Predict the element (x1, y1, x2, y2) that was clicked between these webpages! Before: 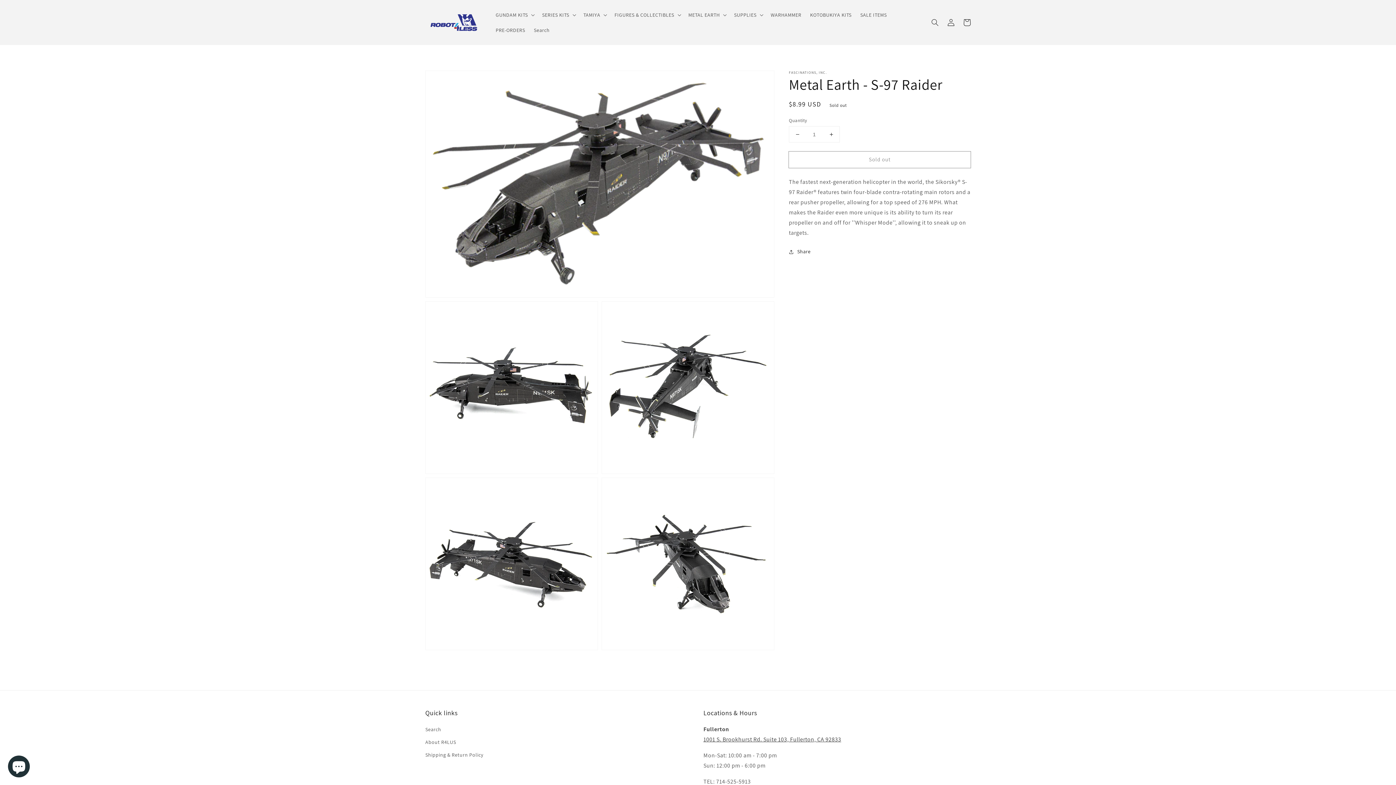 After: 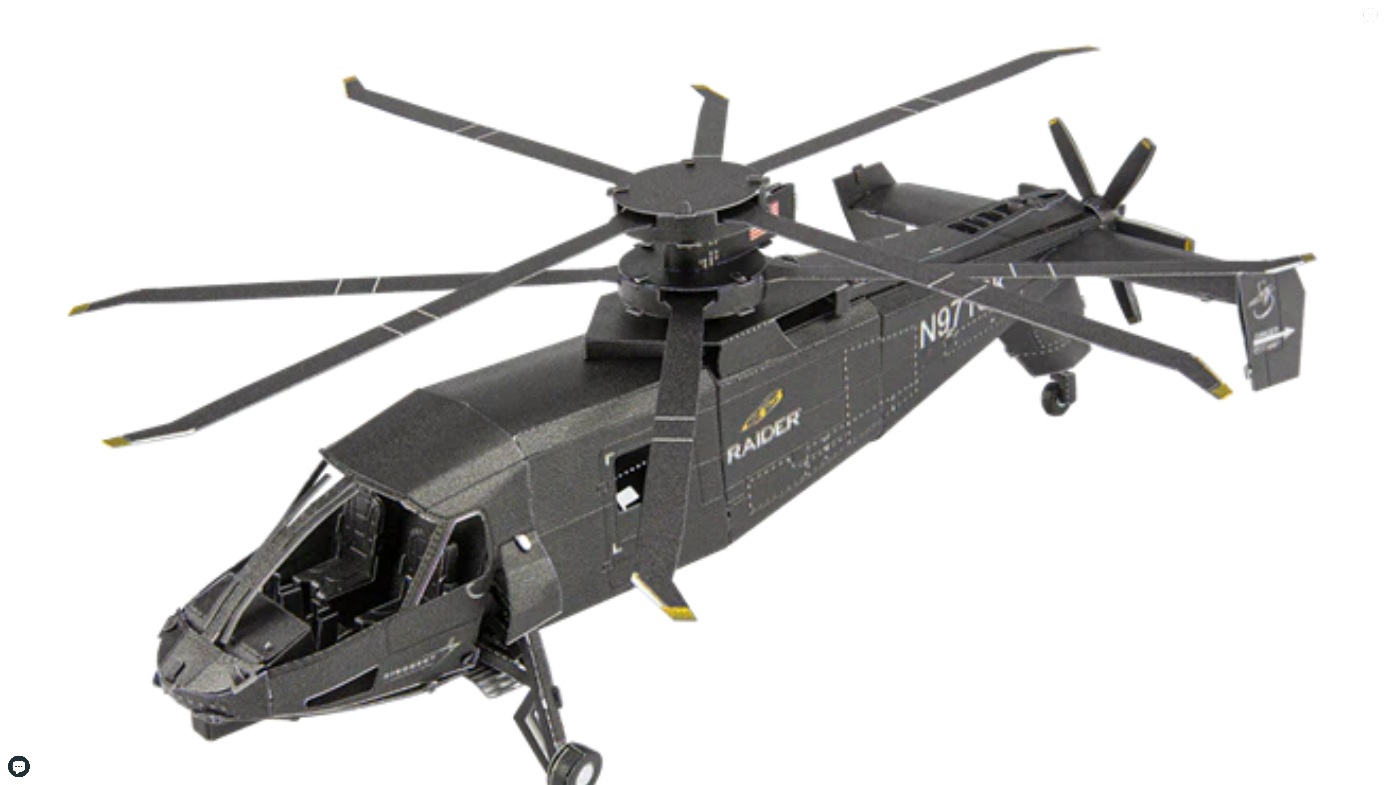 Action: label: Open media 1 in gallery view bbox: (425, 70, 774, 297)